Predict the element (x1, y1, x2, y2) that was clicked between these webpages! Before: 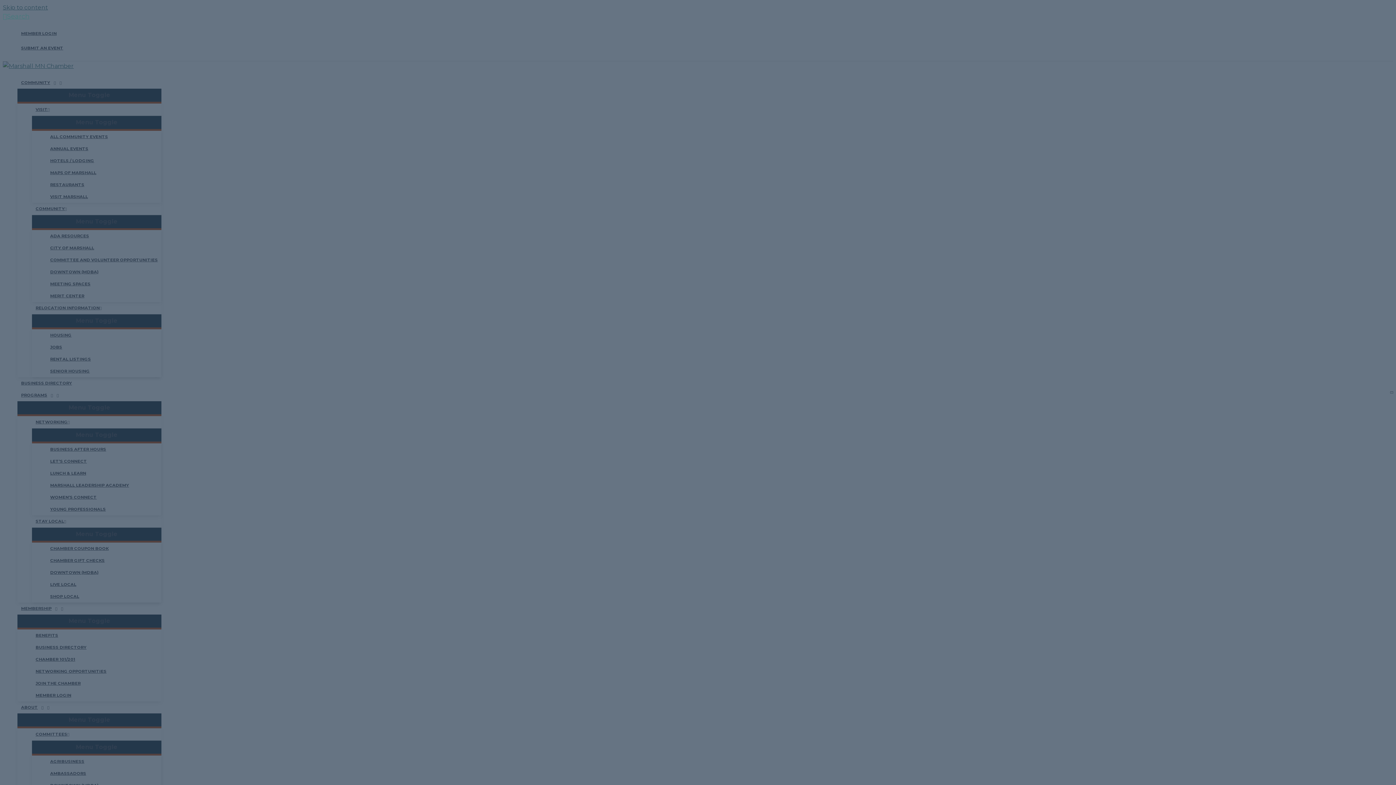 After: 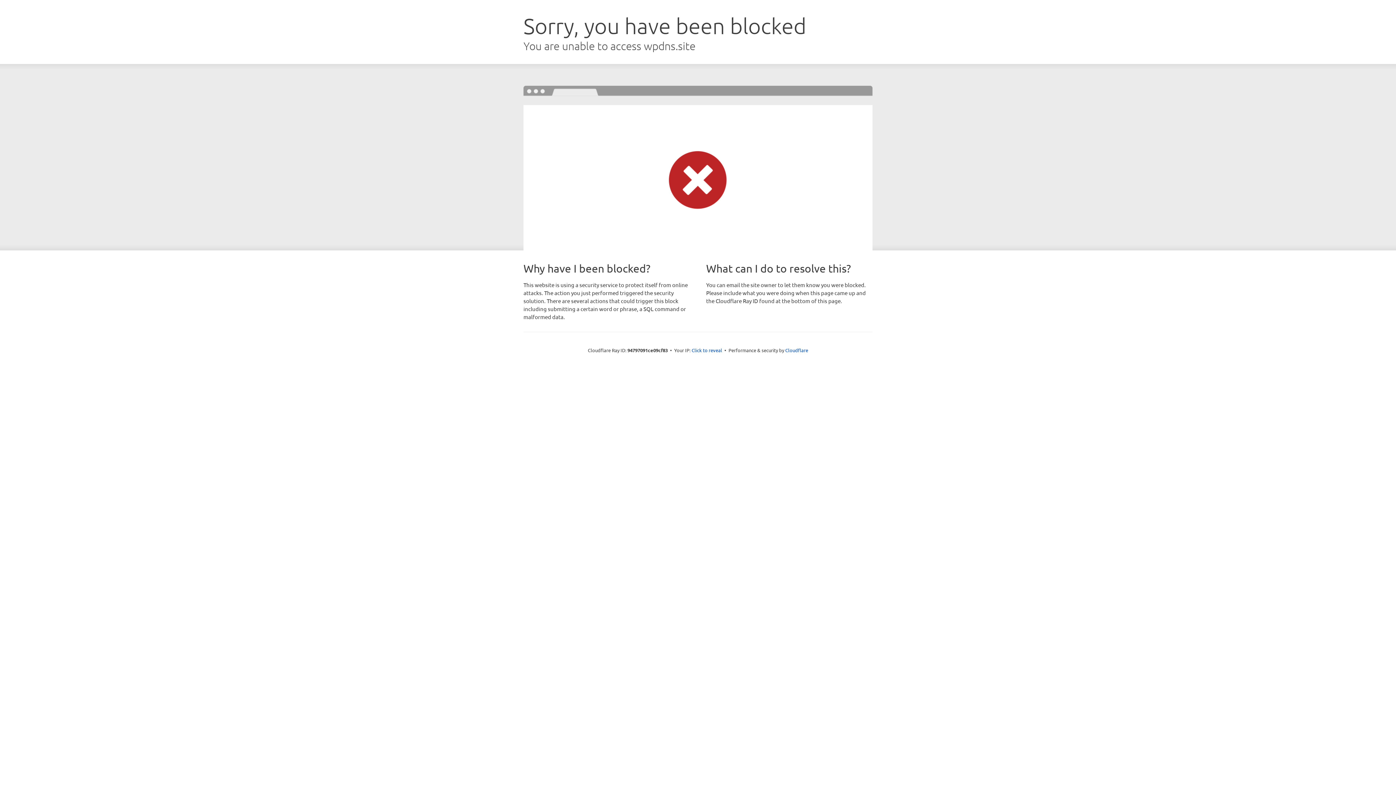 Action: bbox: (2, 12, 29, 20) label: Search button